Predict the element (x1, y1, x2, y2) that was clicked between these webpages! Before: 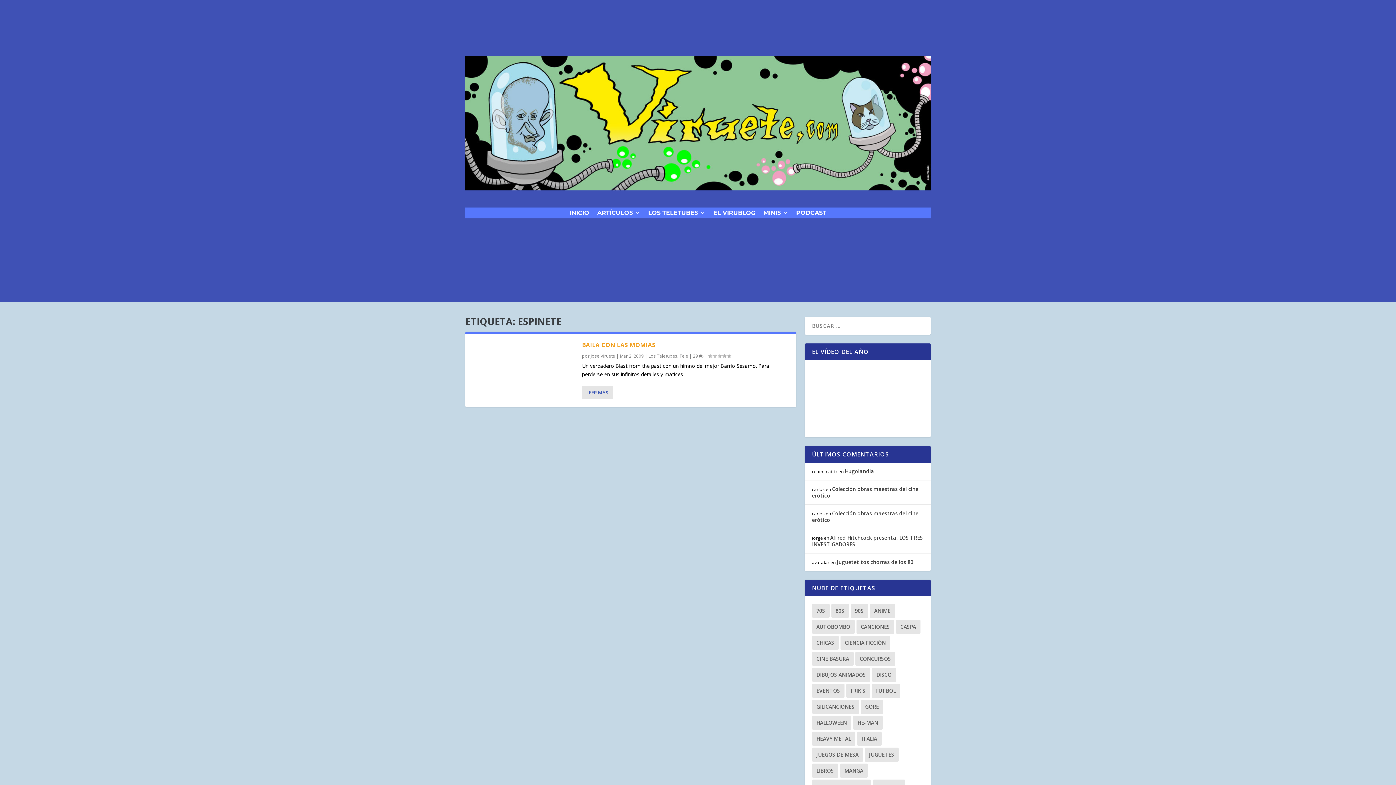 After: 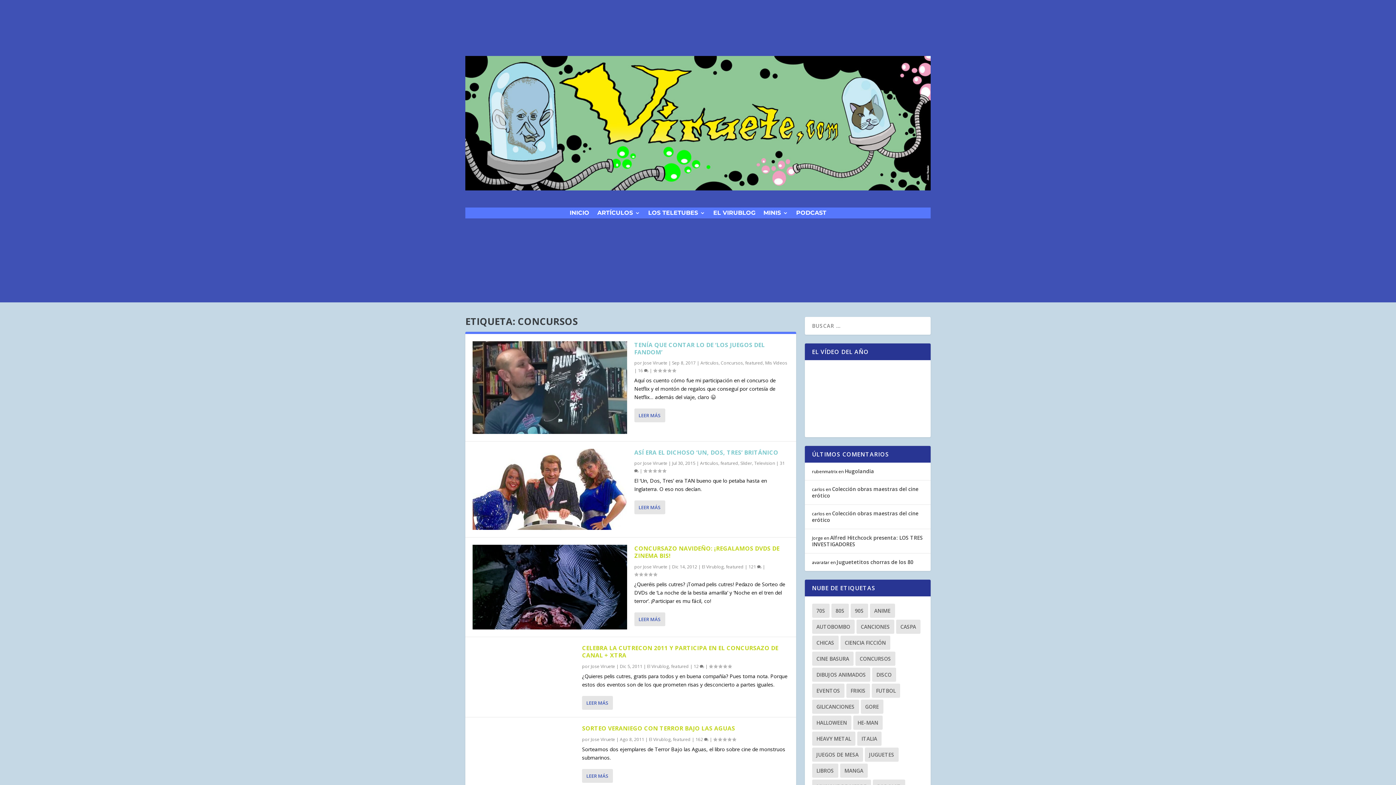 Action: label: Concursos (8 elementos) bbox: (855, 652, 895, 666)